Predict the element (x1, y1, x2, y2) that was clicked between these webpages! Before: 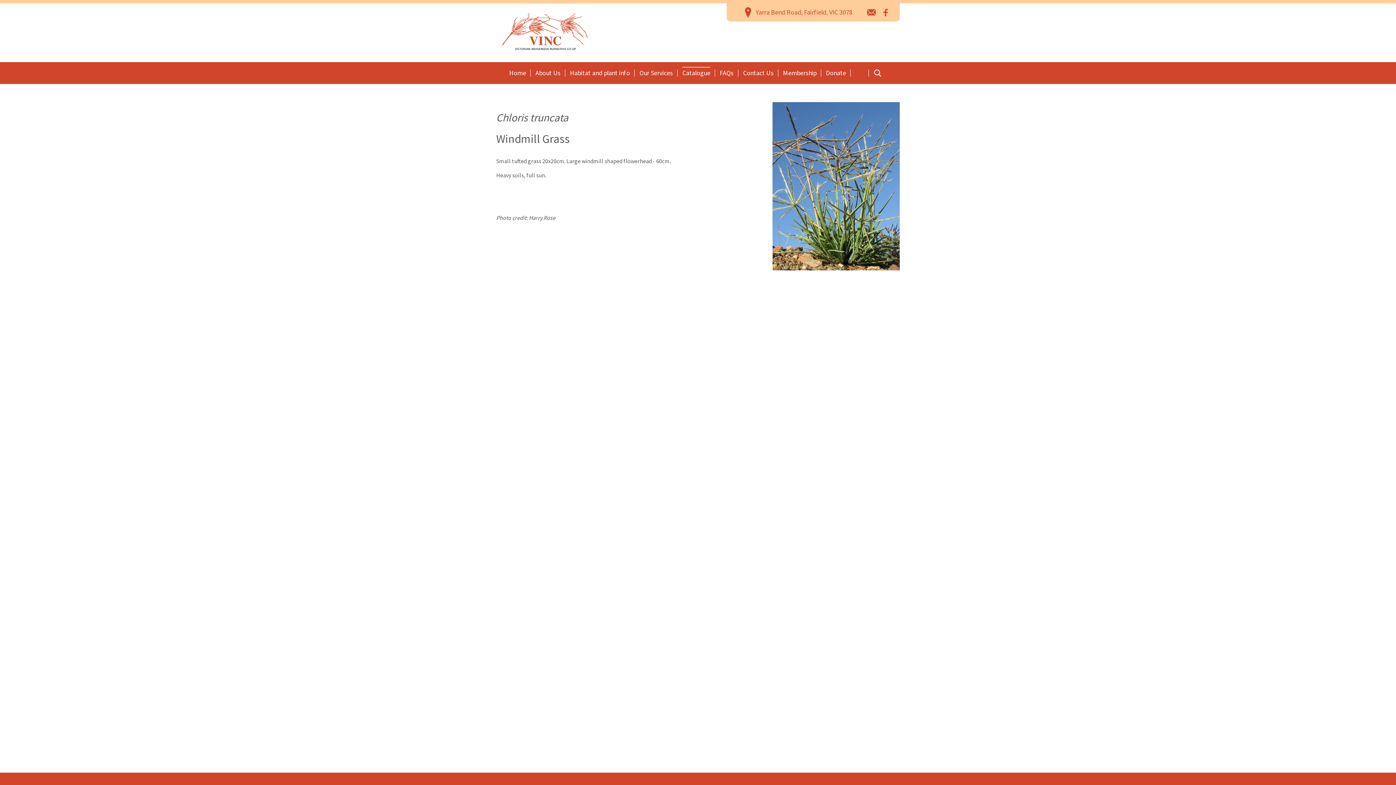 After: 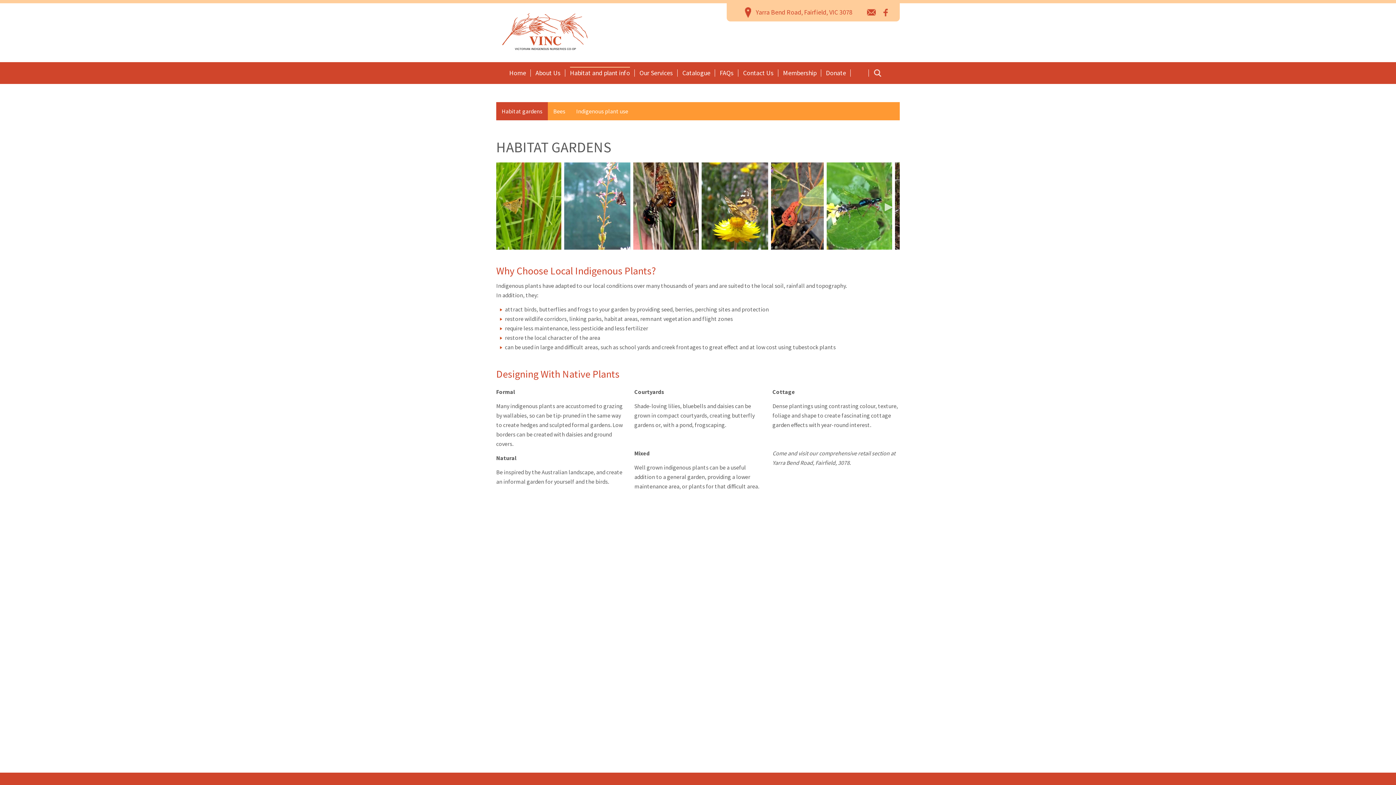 Action: label: Habitat and plant info bbox: (570, 62, 630, 84)